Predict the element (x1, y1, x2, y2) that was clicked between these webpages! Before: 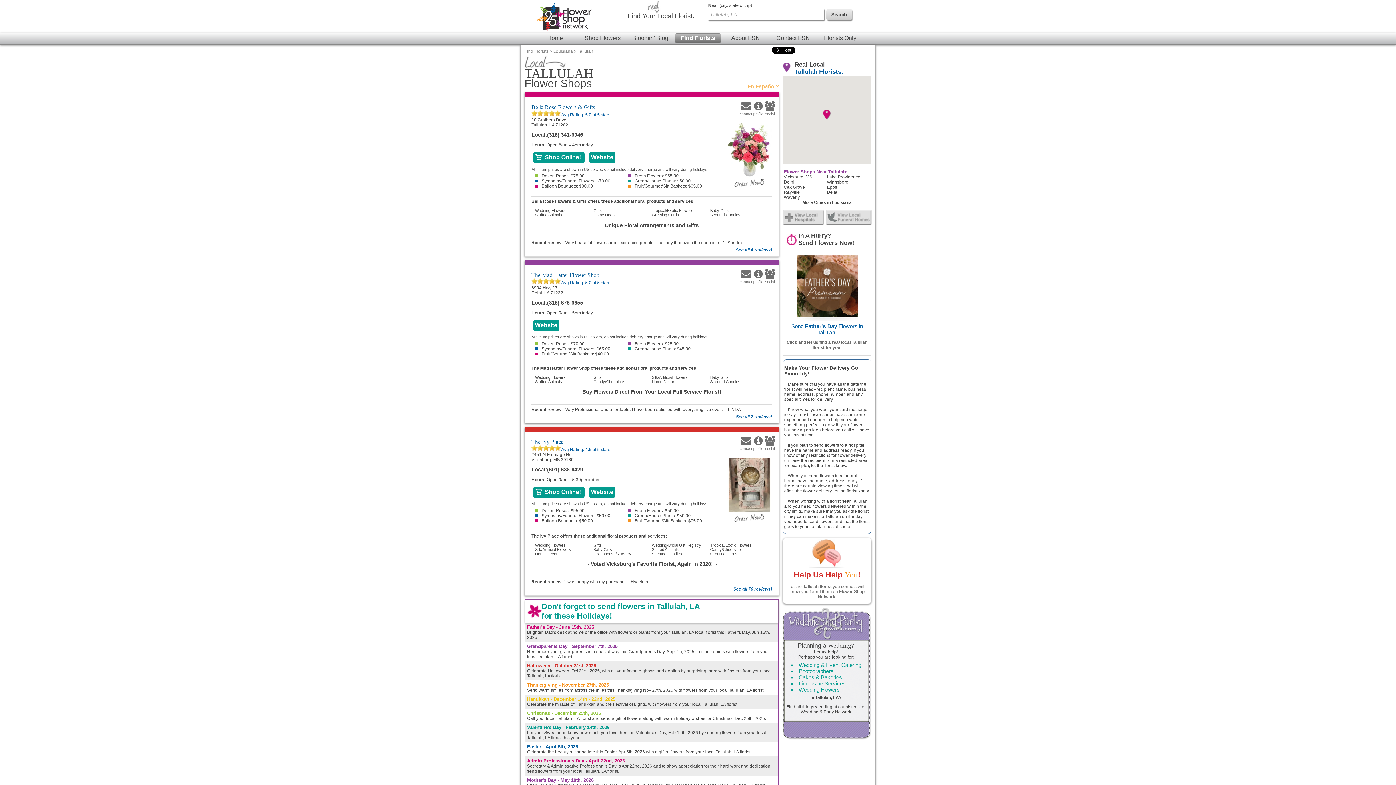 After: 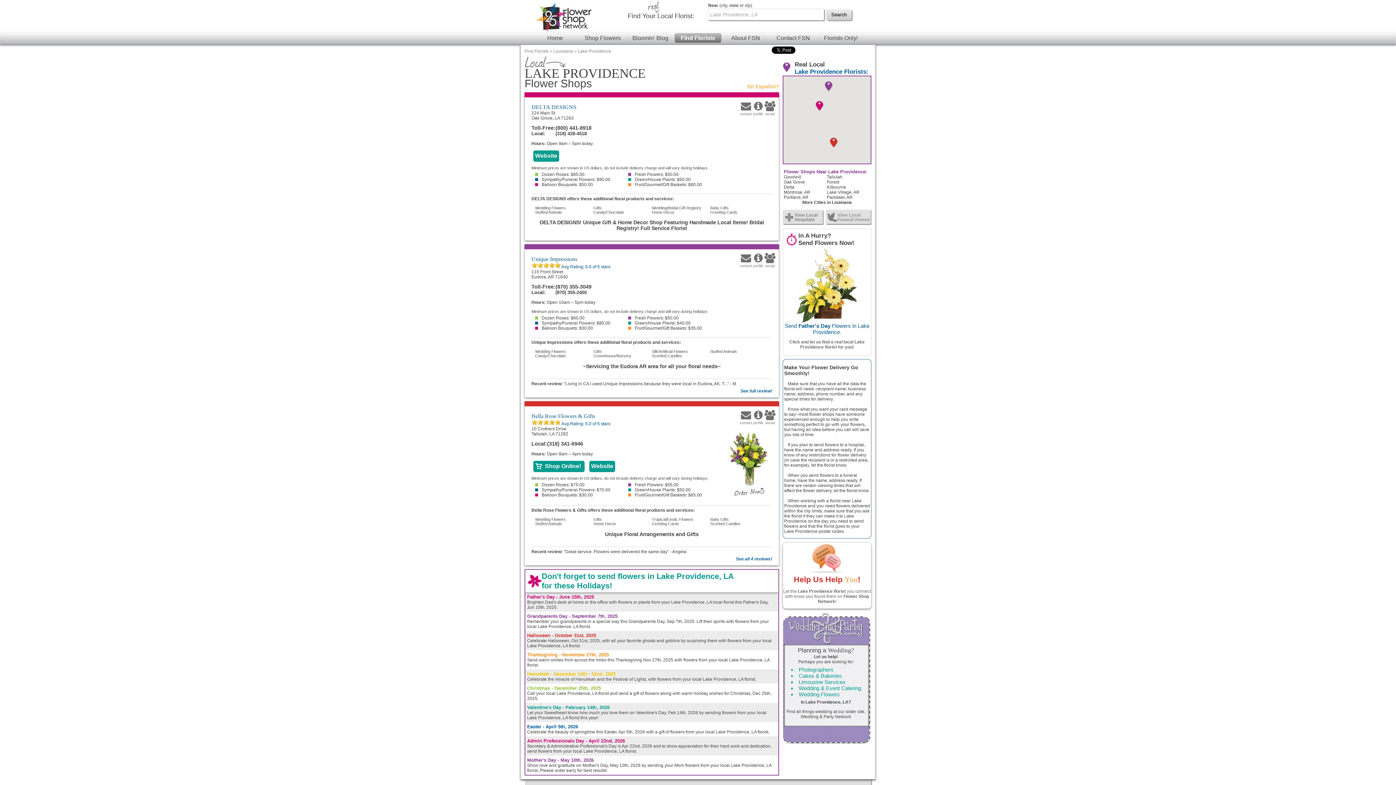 Action: label: Lake Providence bbox: (827, 174, 870, 179)